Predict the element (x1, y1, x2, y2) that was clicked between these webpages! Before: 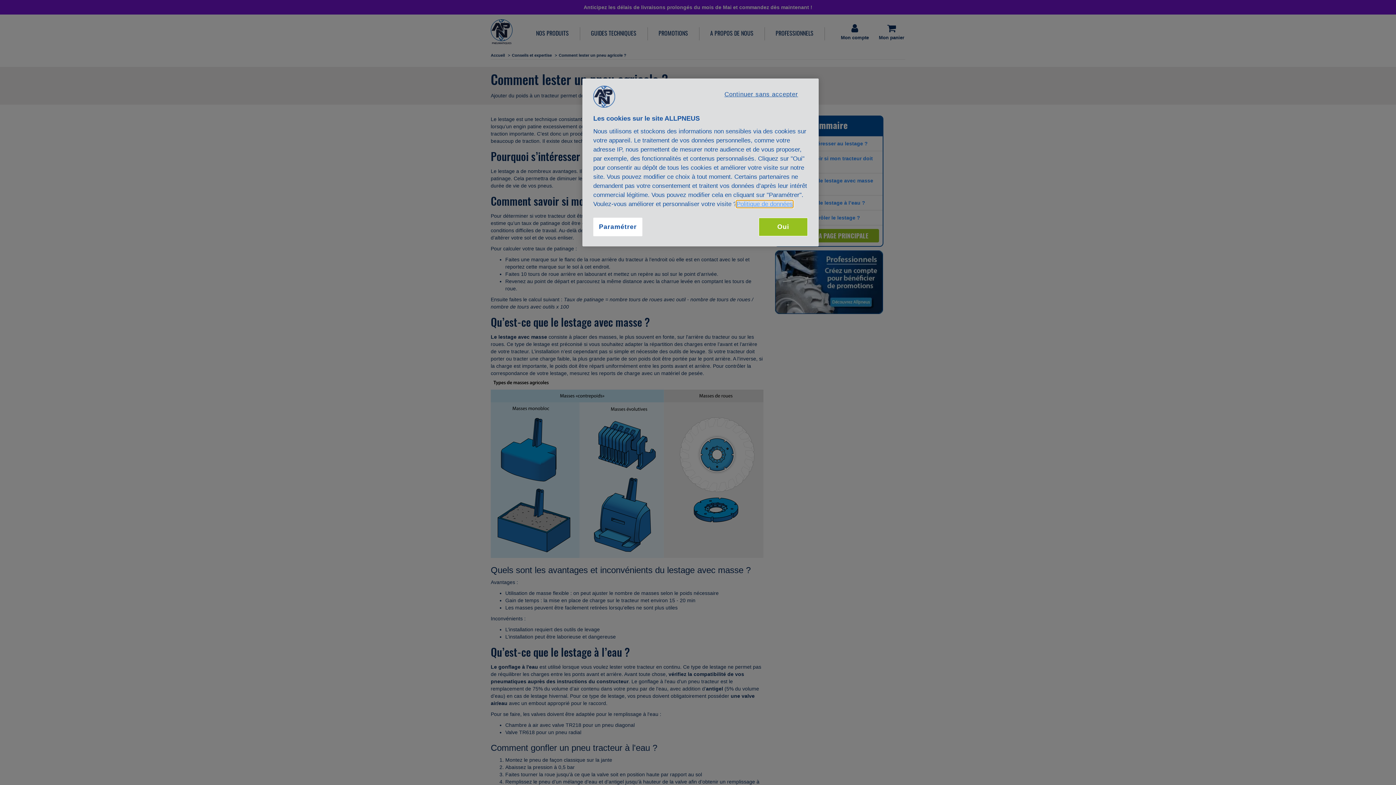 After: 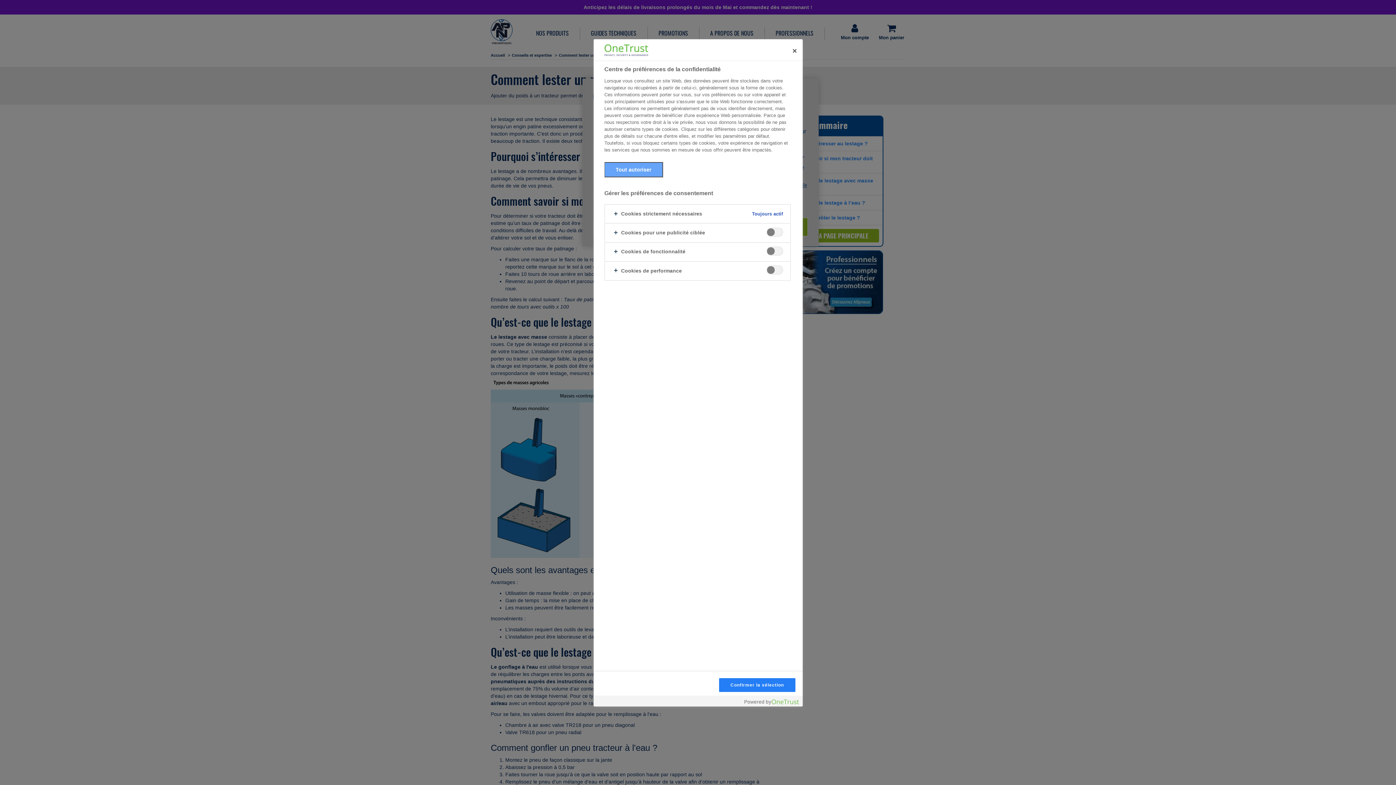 Action: bbox: (593, 217, 642, 236) label: Paramétrer